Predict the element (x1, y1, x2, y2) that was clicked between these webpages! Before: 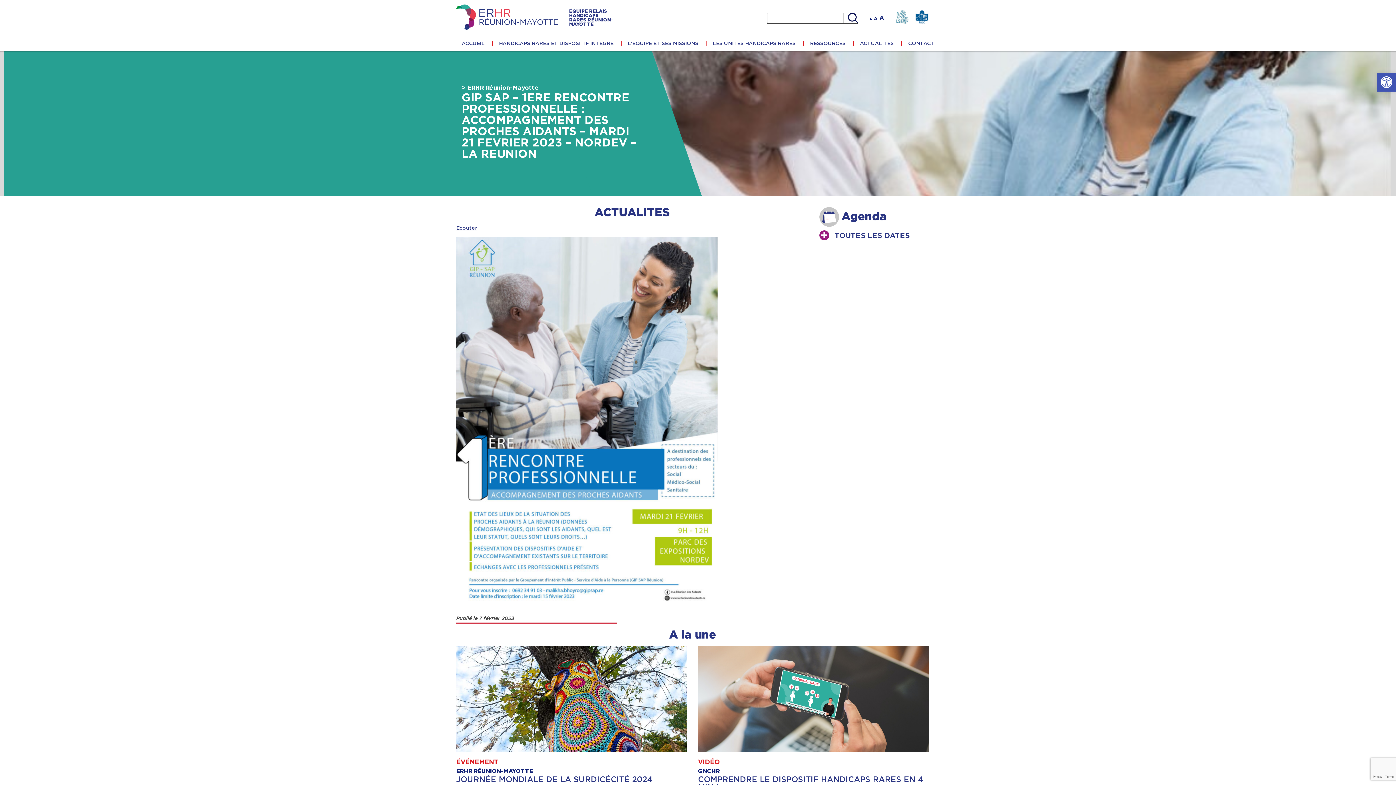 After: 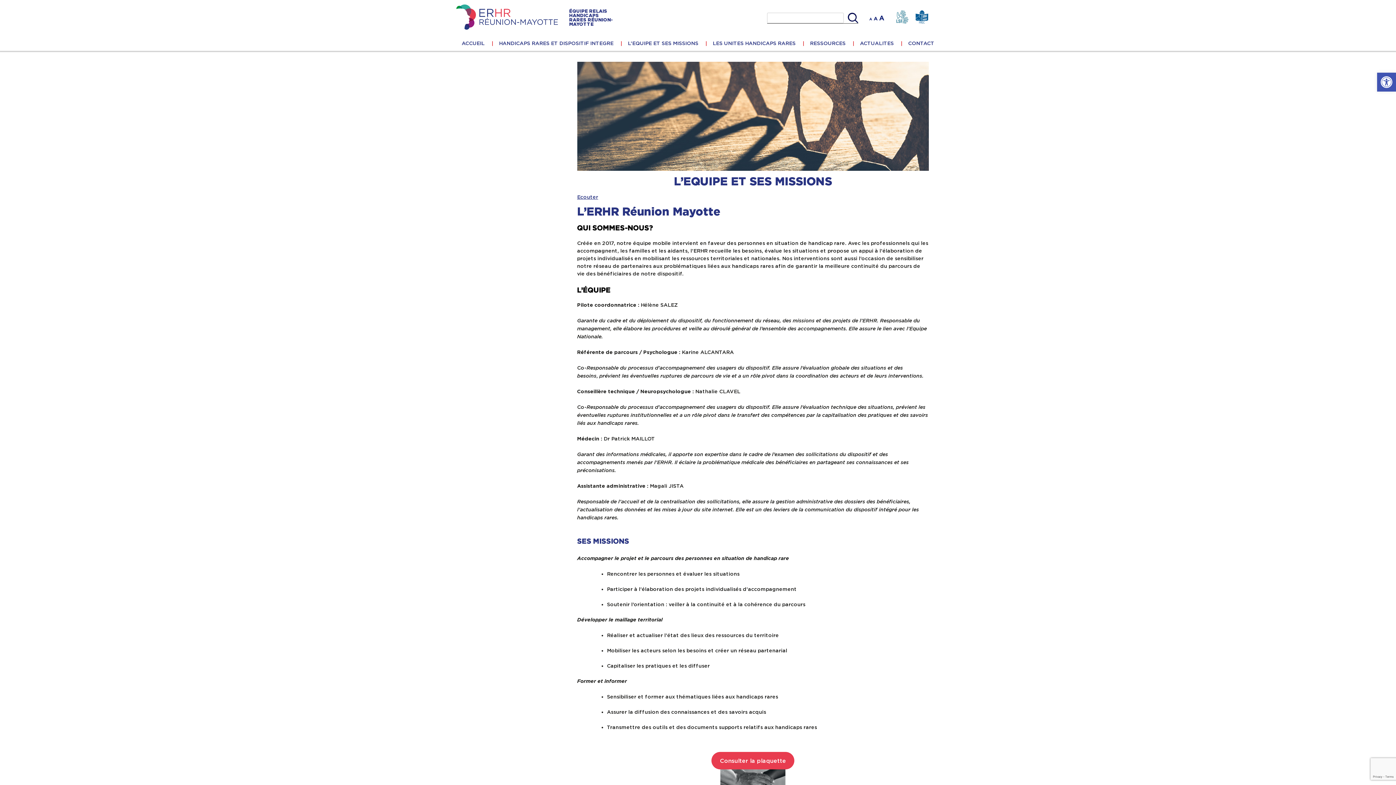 Action: label: L’EQUIPE ET SES MISSIONS bbox: (628, 36, 698, 50)